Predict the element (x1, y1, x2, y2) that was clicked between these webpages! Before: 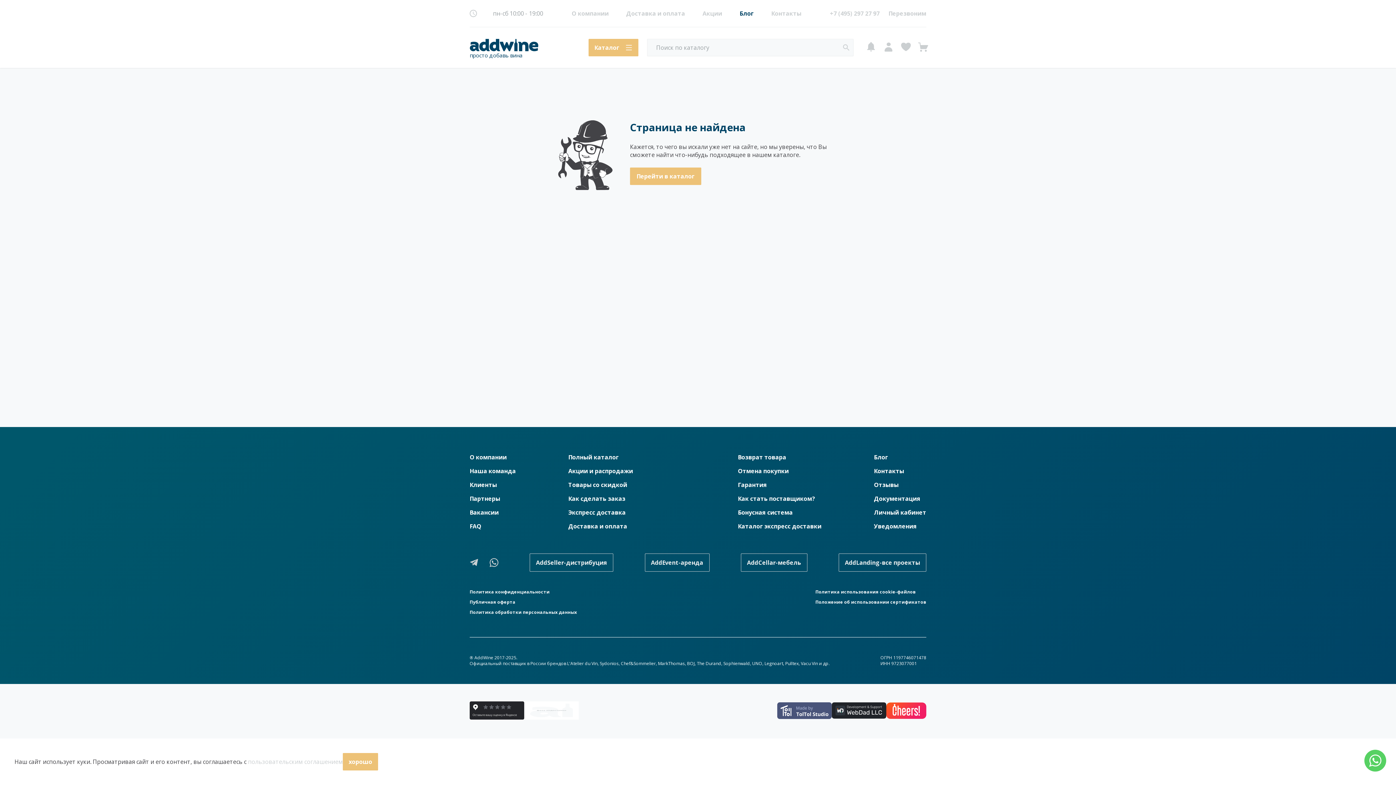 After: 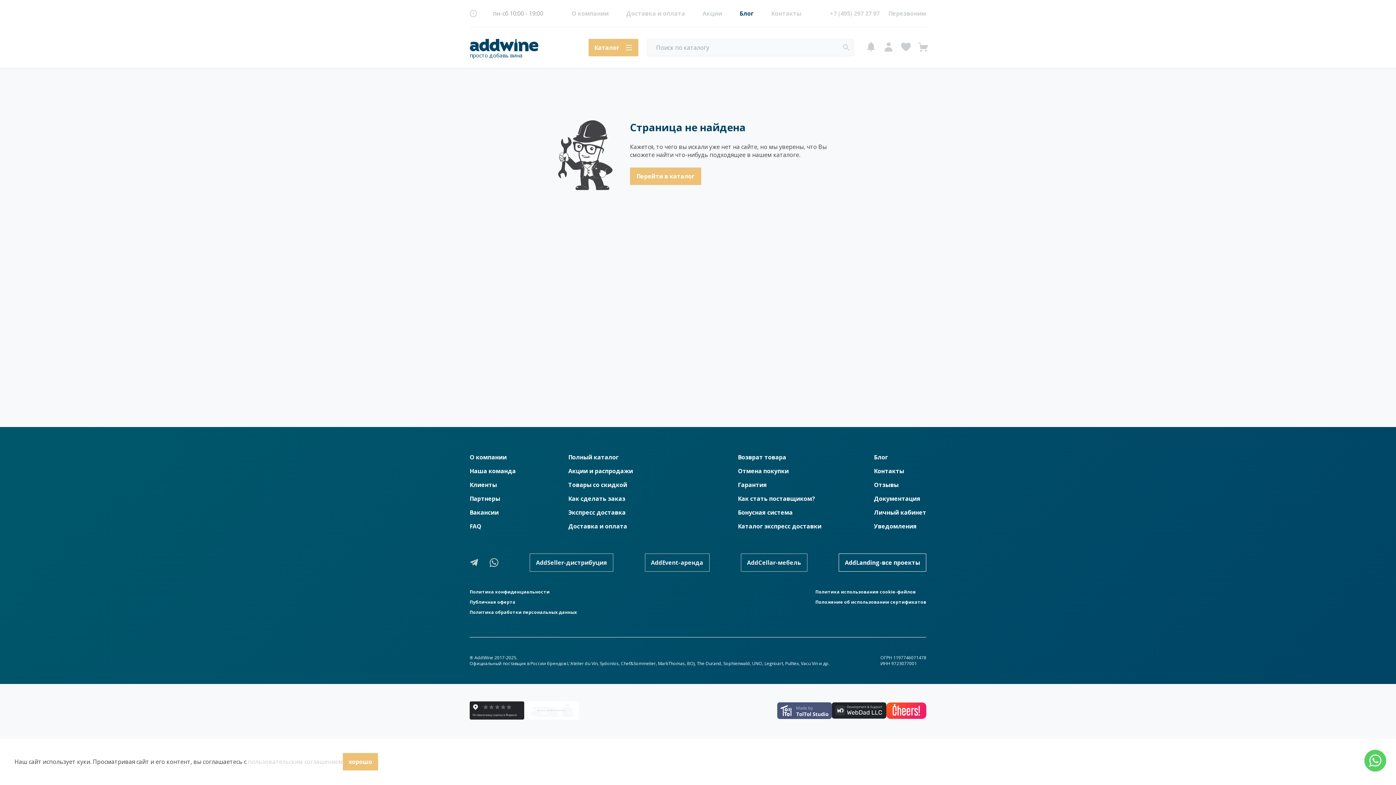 Action: label: AddLanding-все проекты bbox: (838, 553, 926, 572)